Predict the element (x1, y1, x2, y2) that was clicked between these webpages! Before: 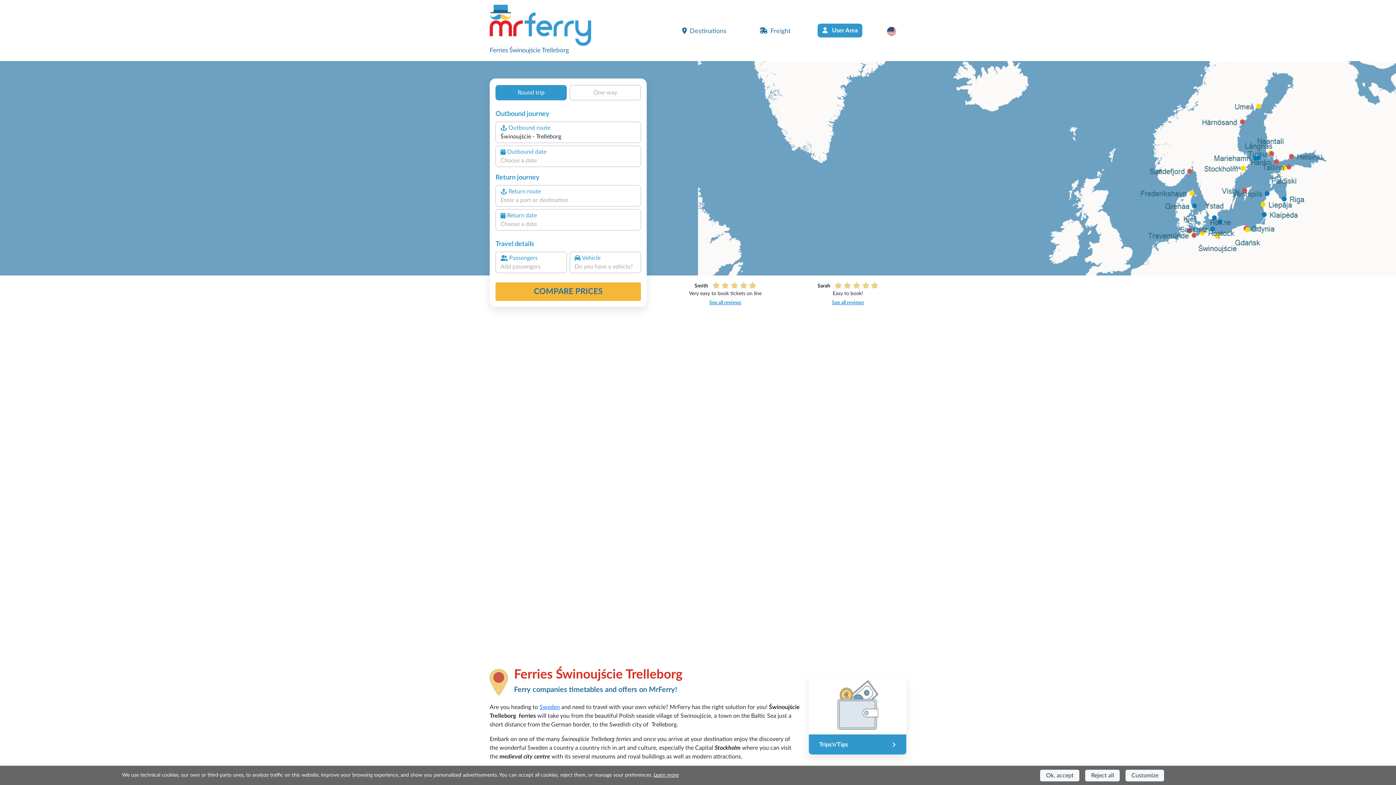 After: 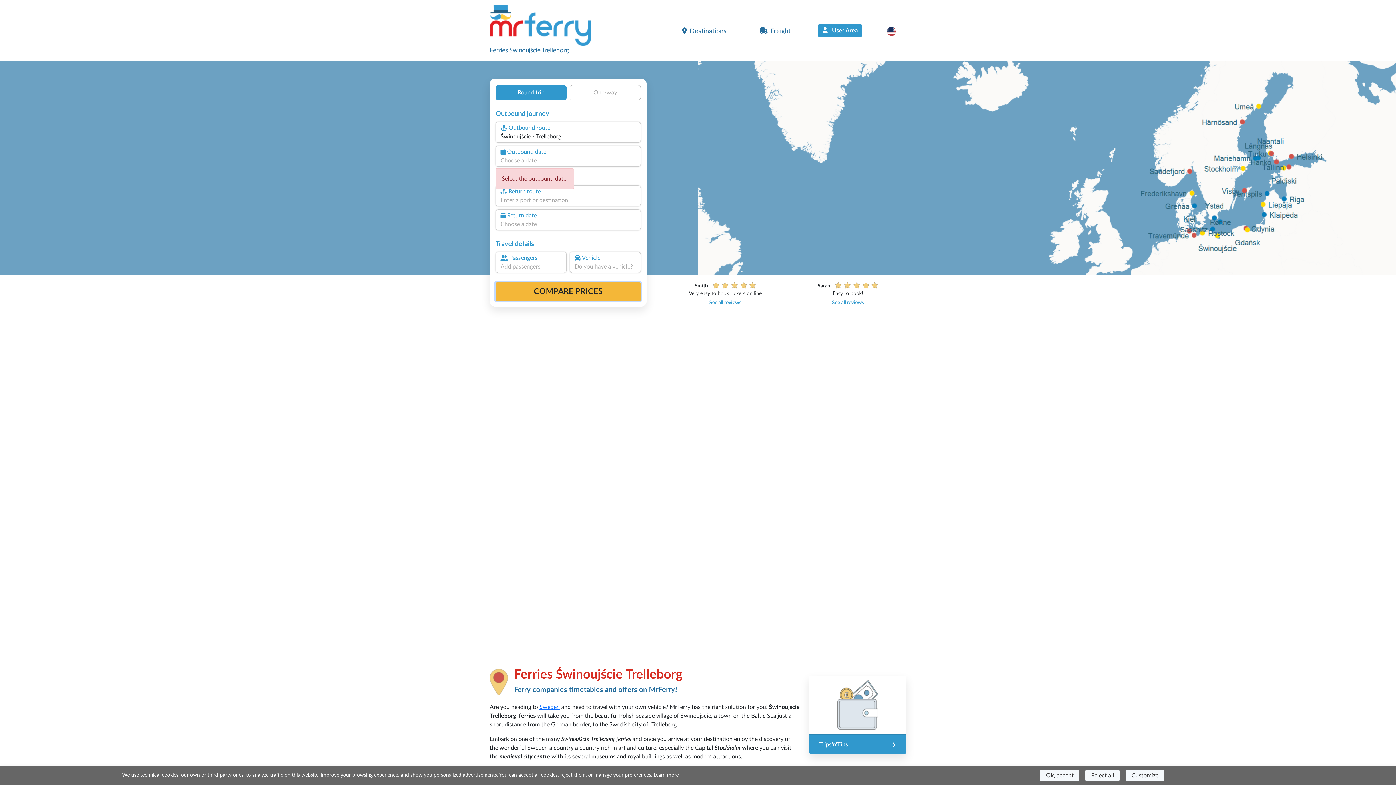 Action: label: COMPARE PRICES bbox: (495, 282, 641, 301)